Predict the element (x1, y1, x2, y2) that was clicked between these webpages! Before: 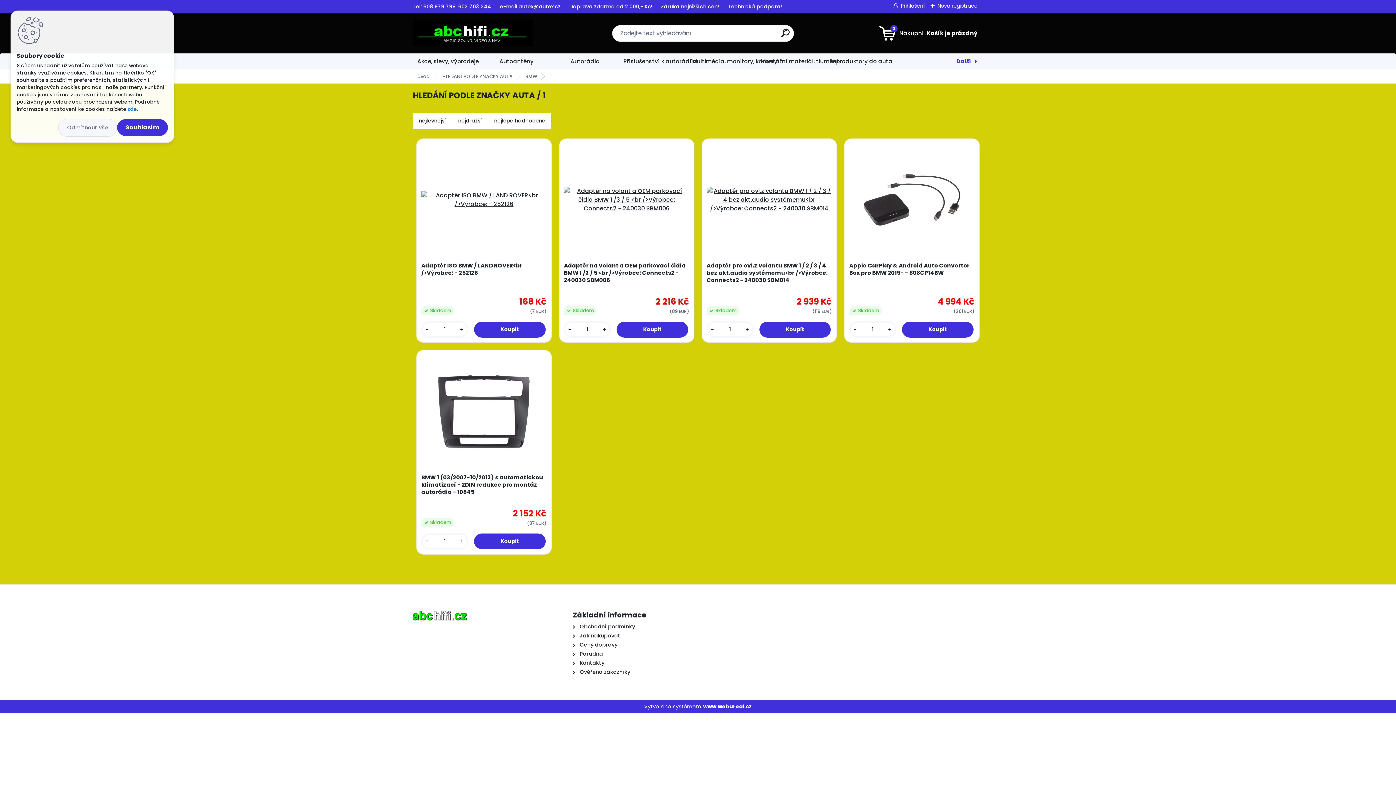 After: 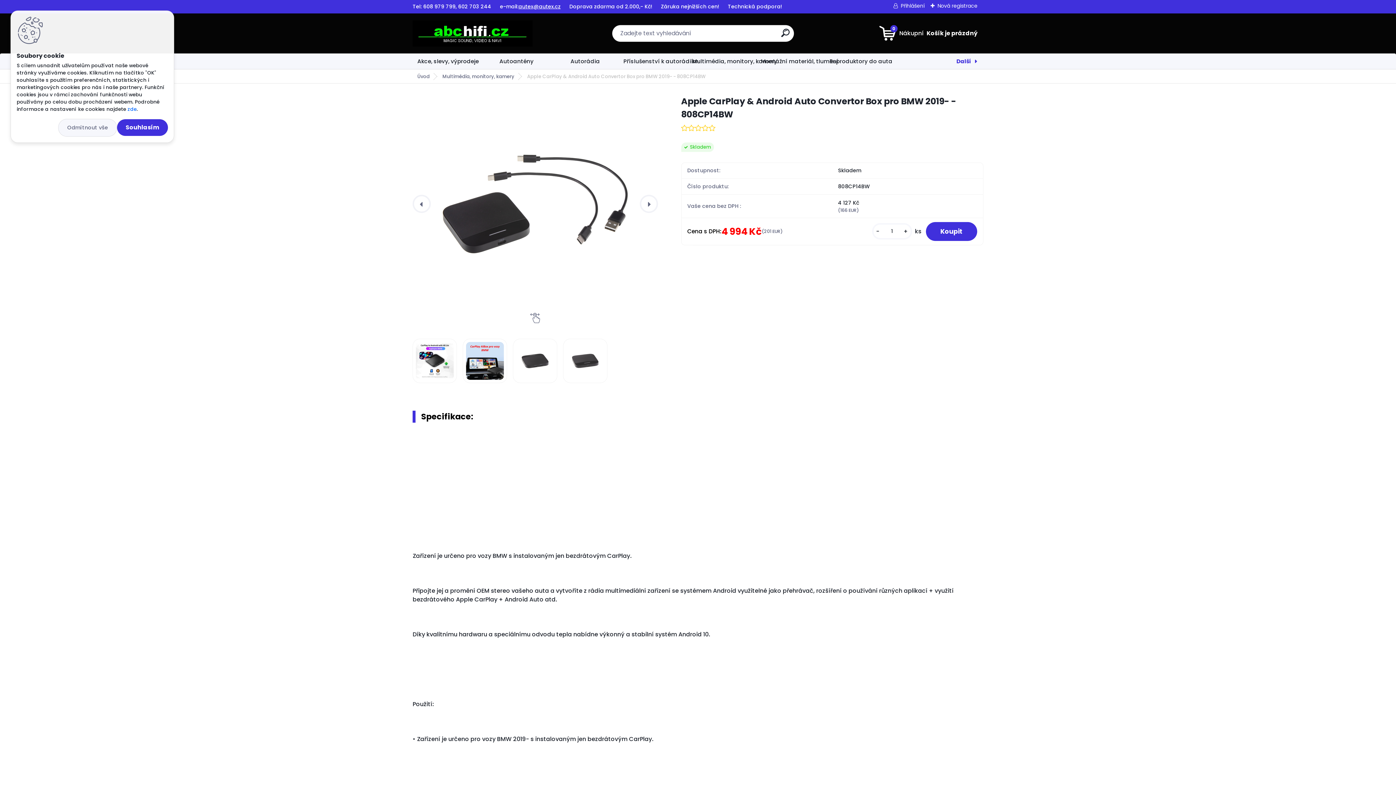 Action: label: Apple CarPlay & Android Auto Convertor Box pro BMW 2019- - 808CP14BW bbox: (849, 262, 974, 276)